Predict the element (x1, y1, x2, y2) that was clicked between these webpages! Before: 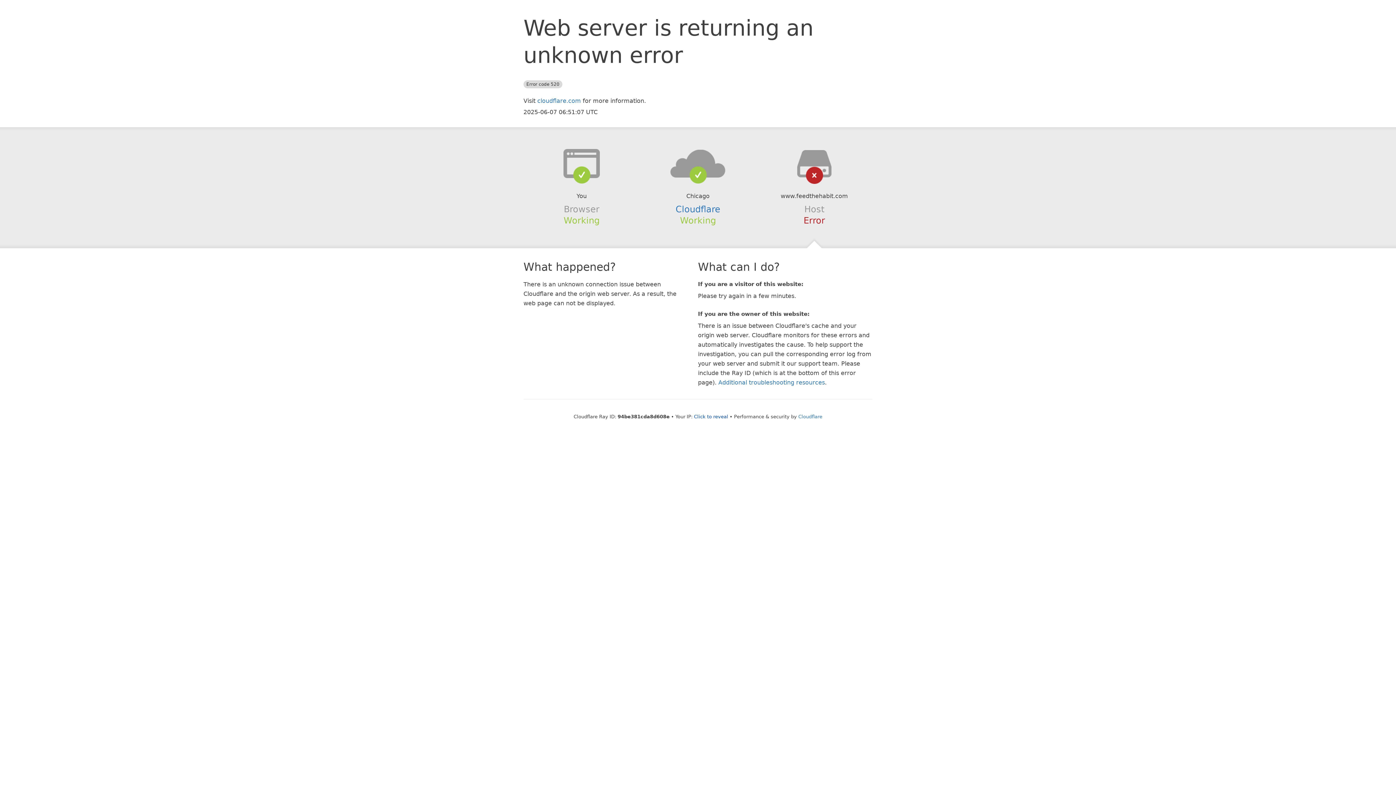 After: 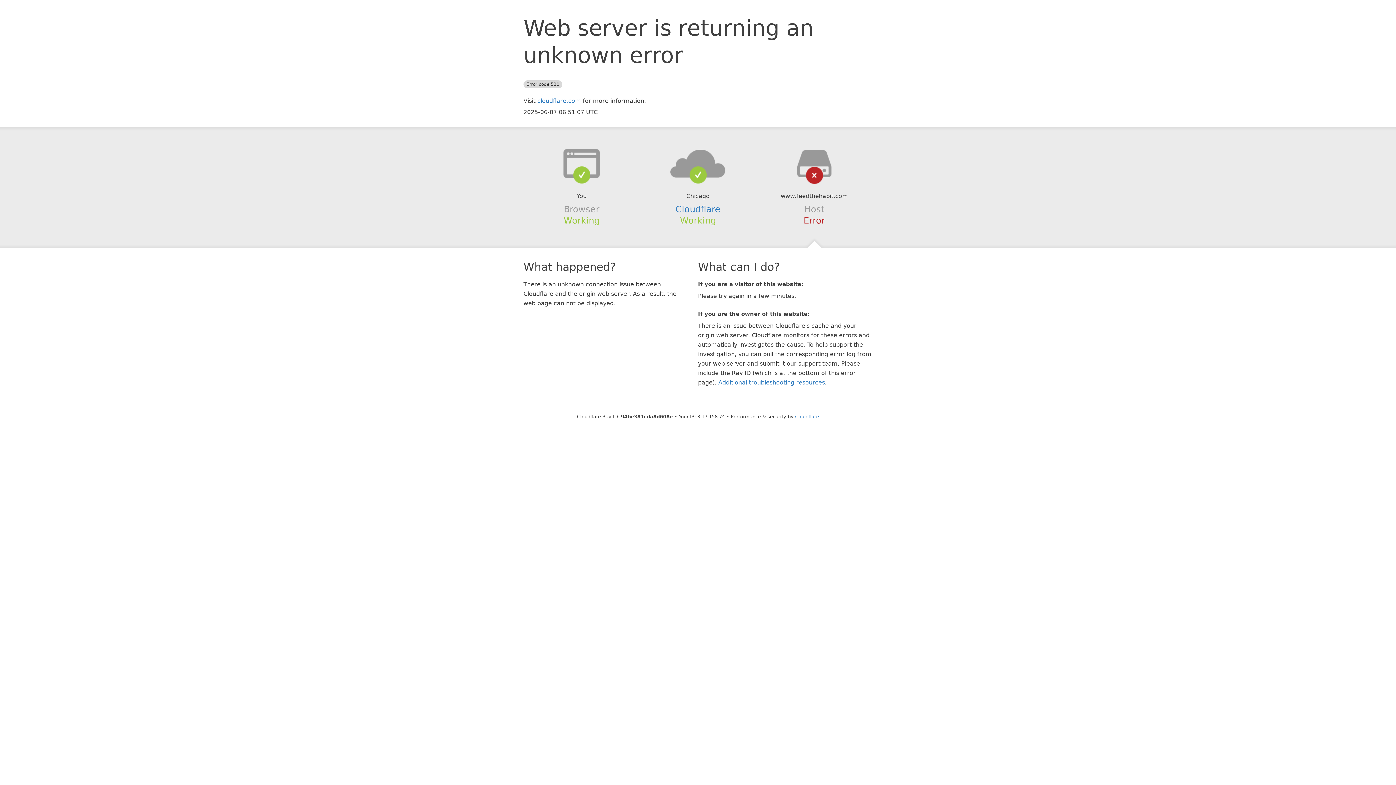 Action: label: Click to reveal bbox: (694, 414, 728, 419)